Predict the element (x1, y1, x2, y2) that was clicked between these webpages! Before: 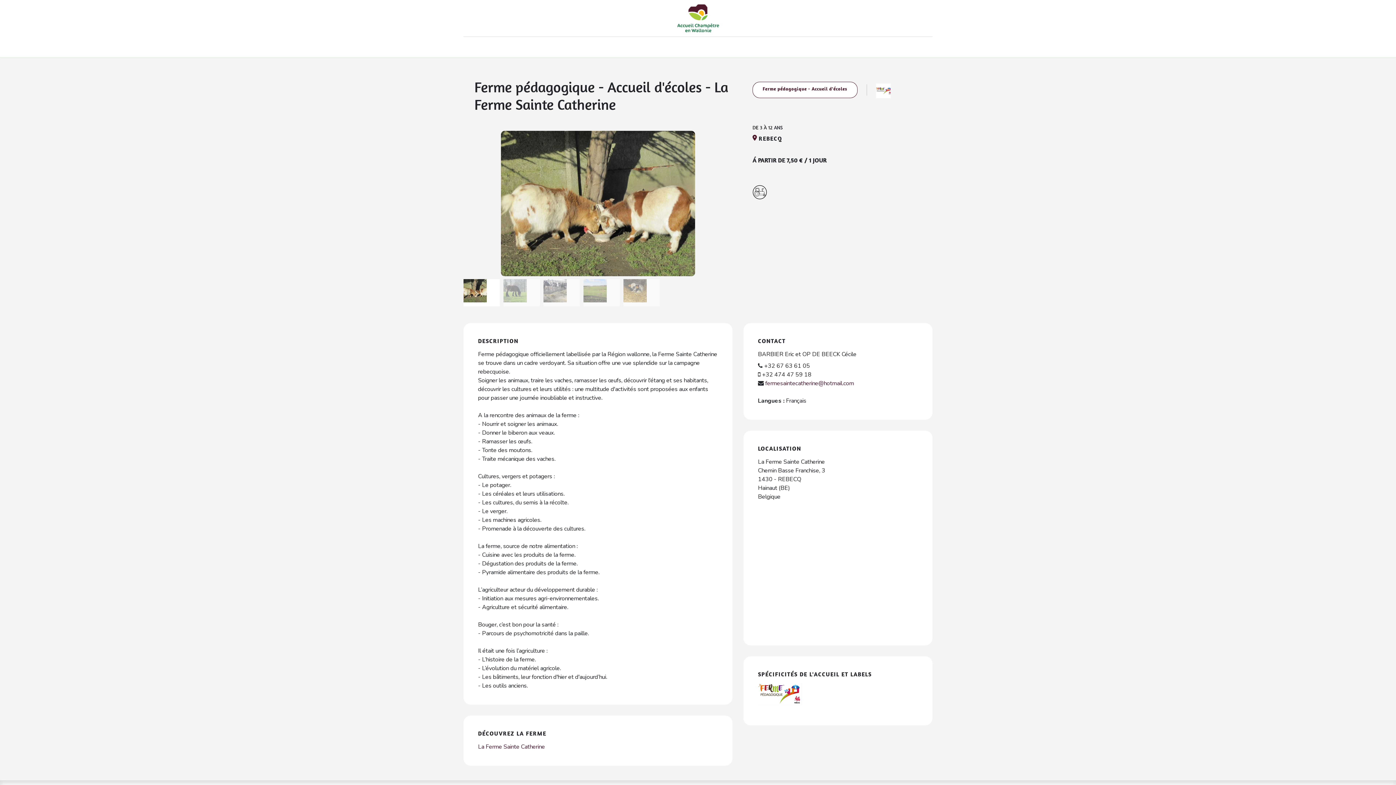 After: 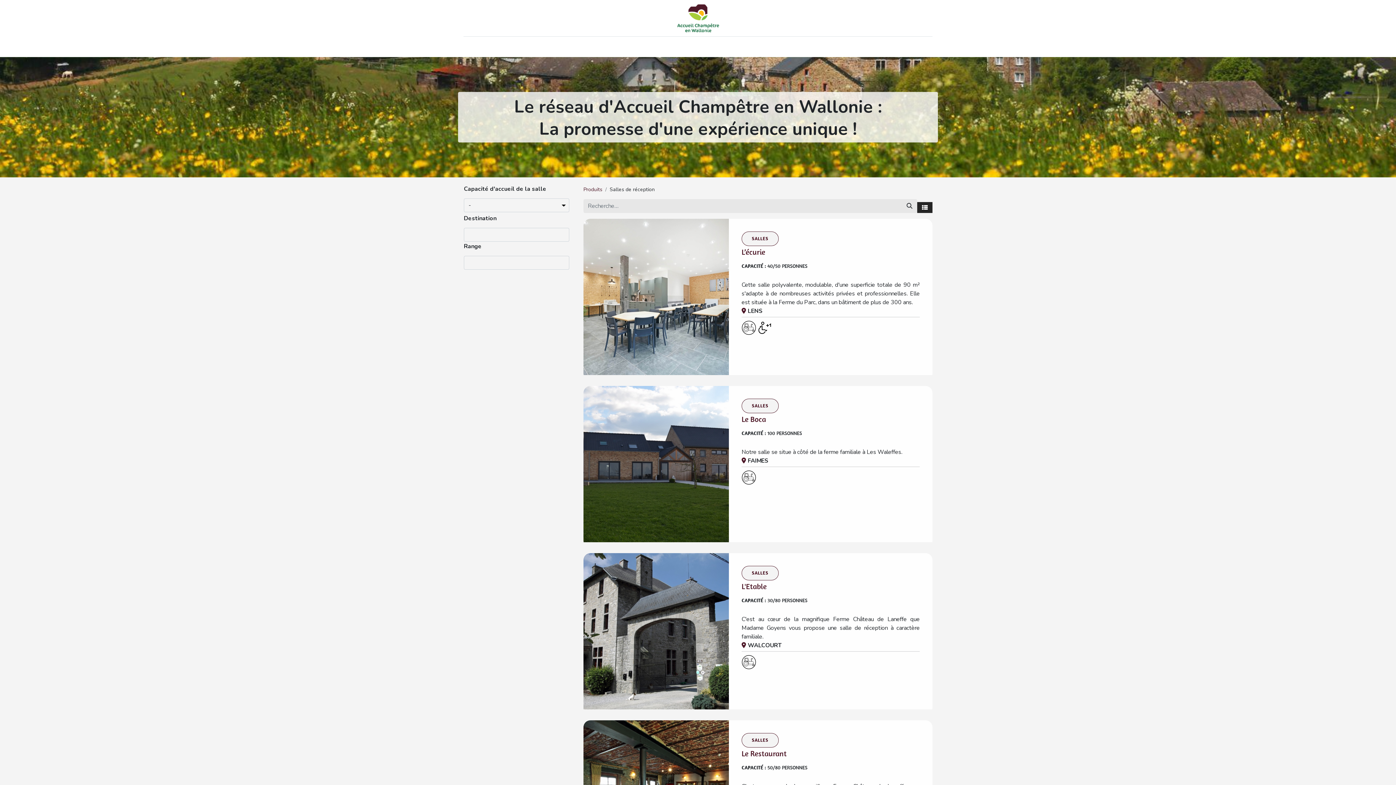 Action: label: Nos salles de réception bbox: (734, 39, 800, 54)